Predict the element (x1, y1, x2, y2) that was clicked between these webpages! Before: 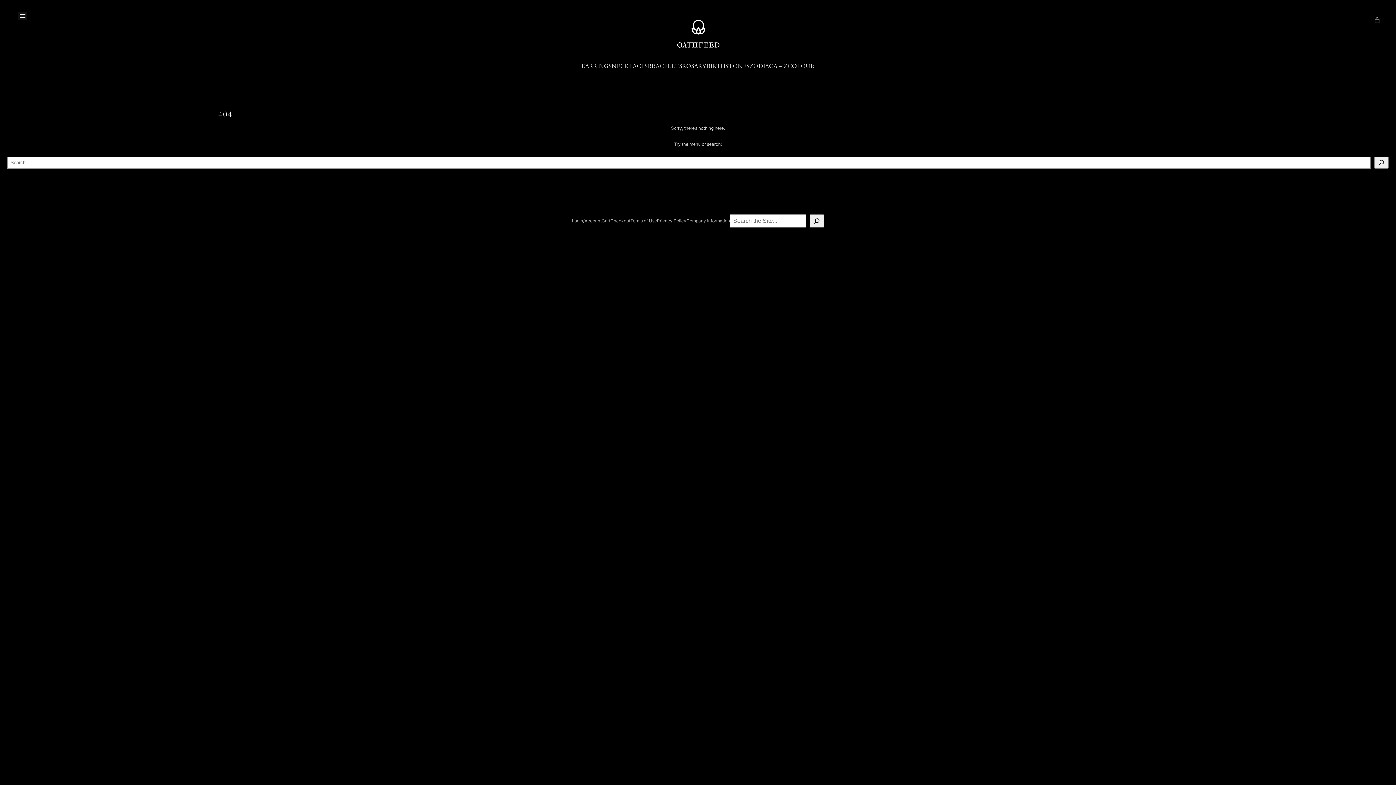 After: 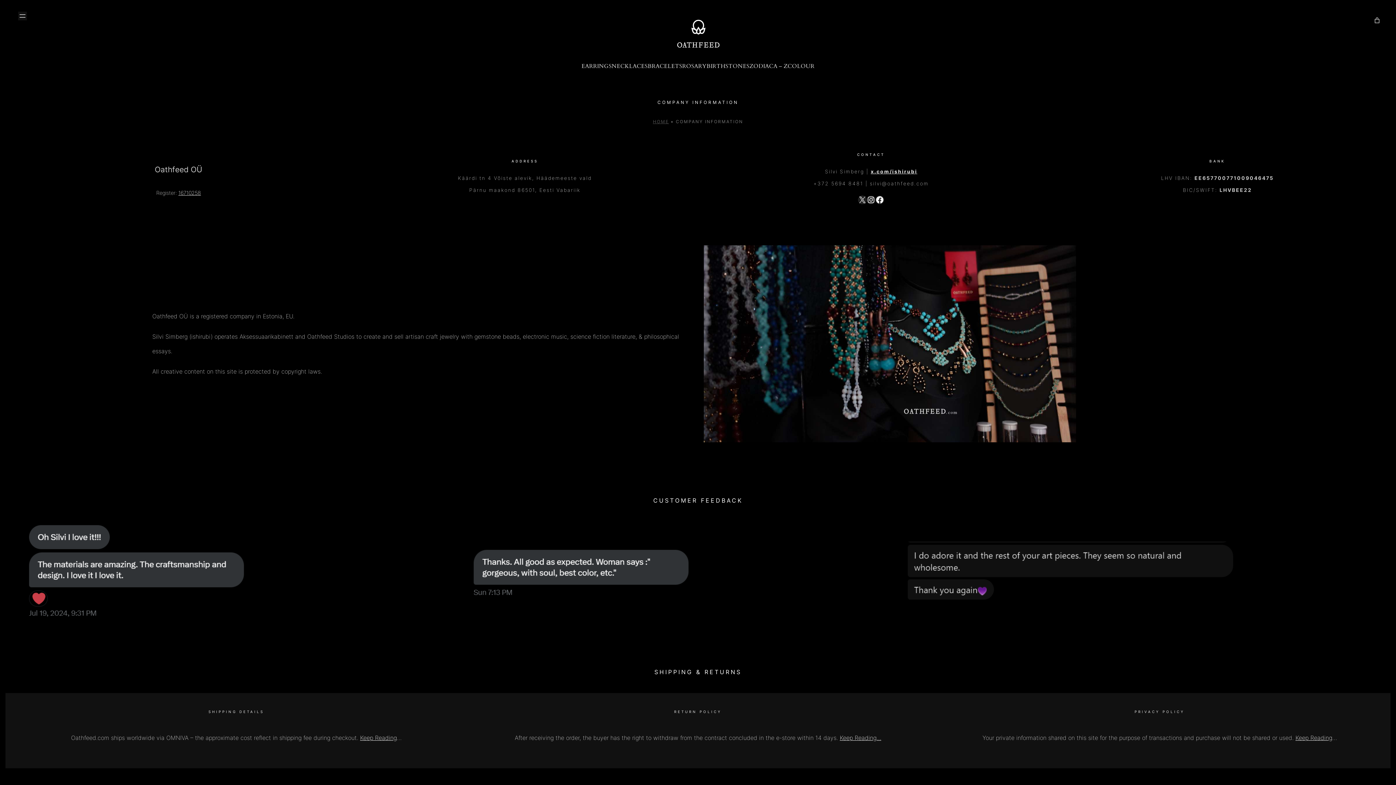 Action: label: Company Information bbox: (686, 217, 730, 224)